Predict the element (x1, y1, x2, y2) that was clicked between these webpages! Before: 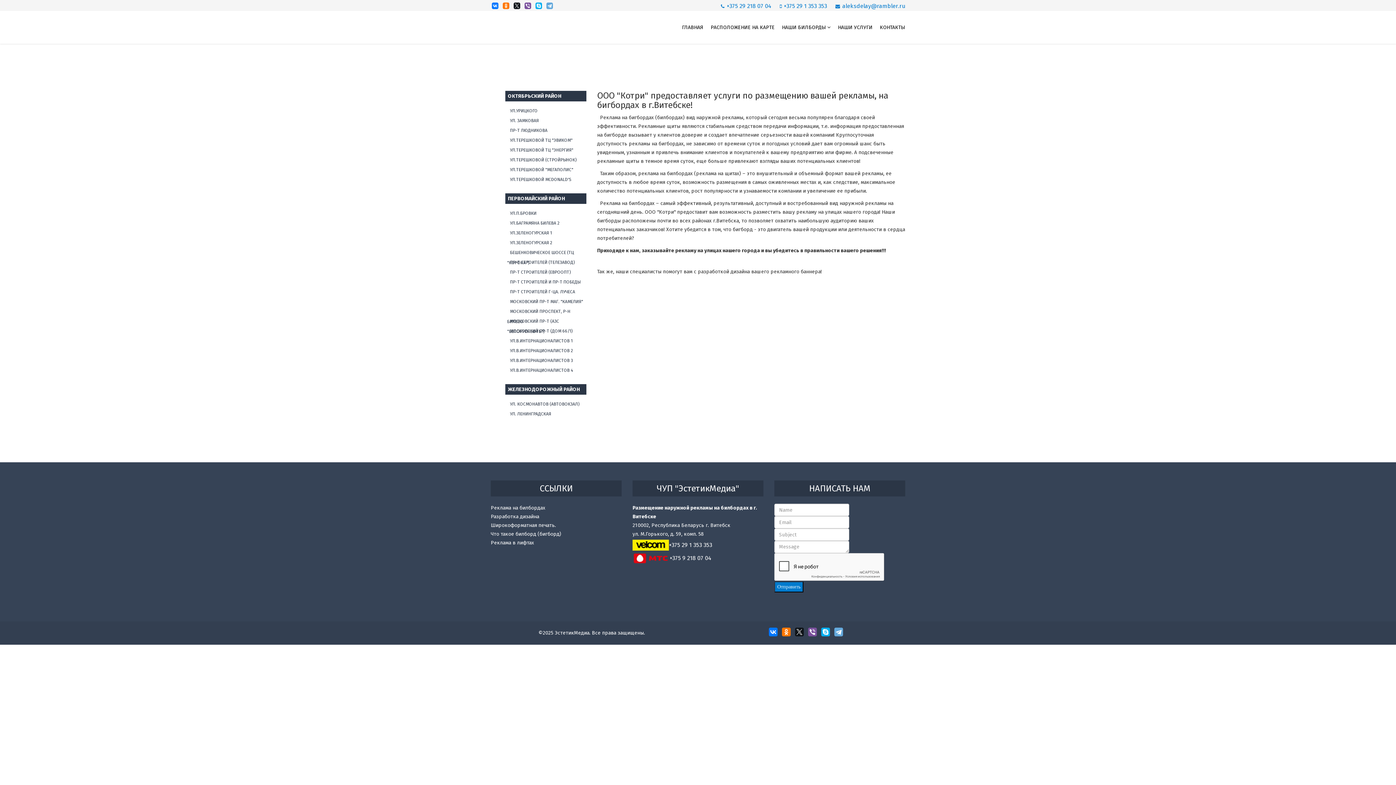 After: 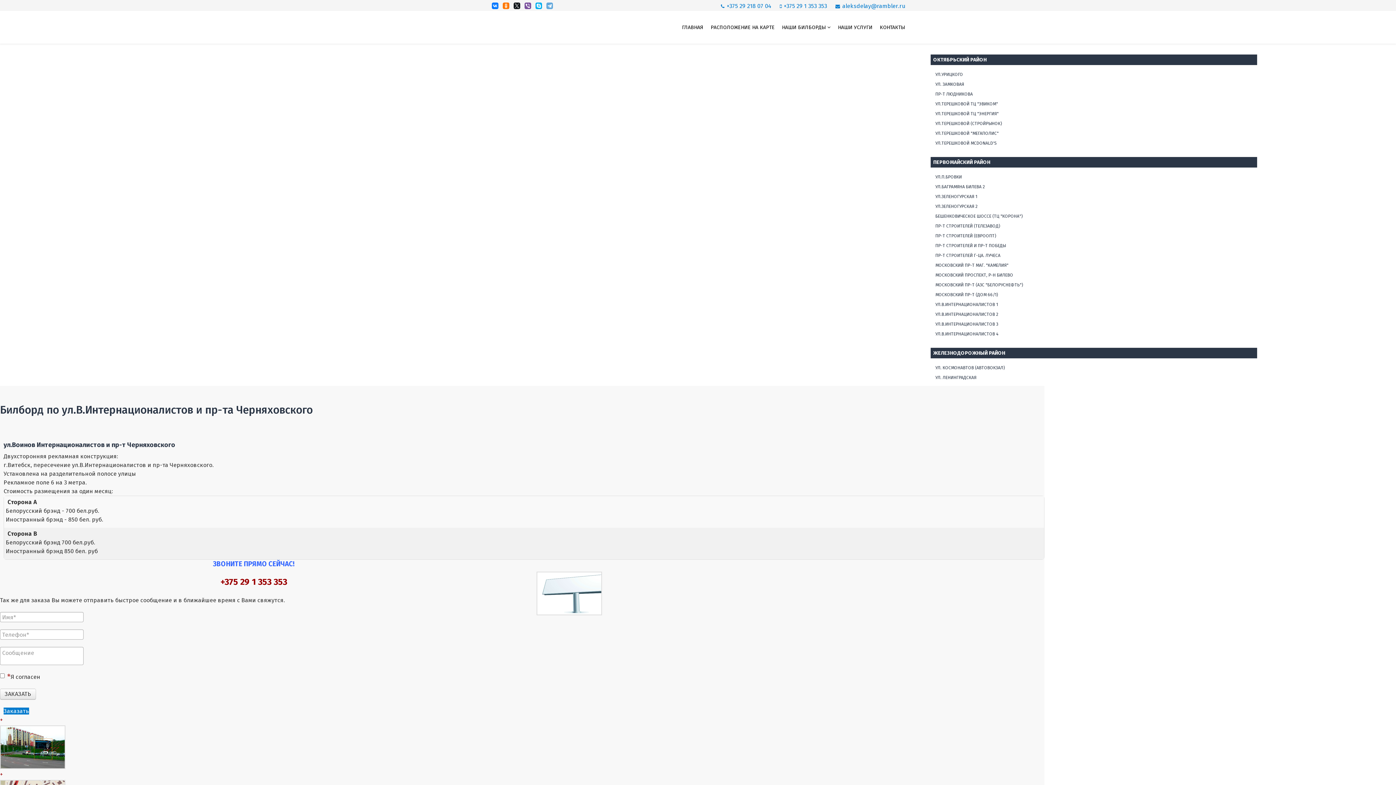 Action: bbox: (505, 336, 586, 345) label: УЛ.В.ИНТЕРНАЦИОНАЛИСТОВ 1